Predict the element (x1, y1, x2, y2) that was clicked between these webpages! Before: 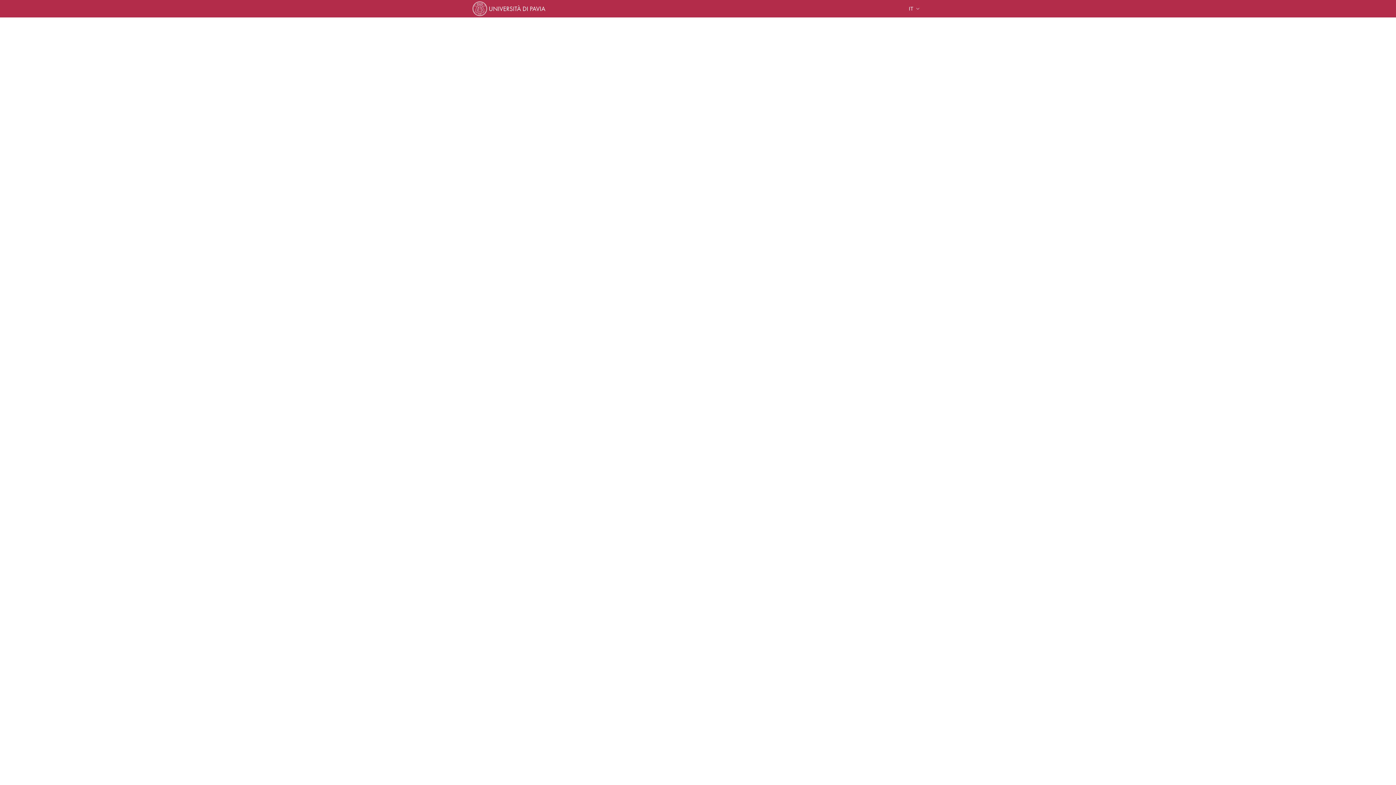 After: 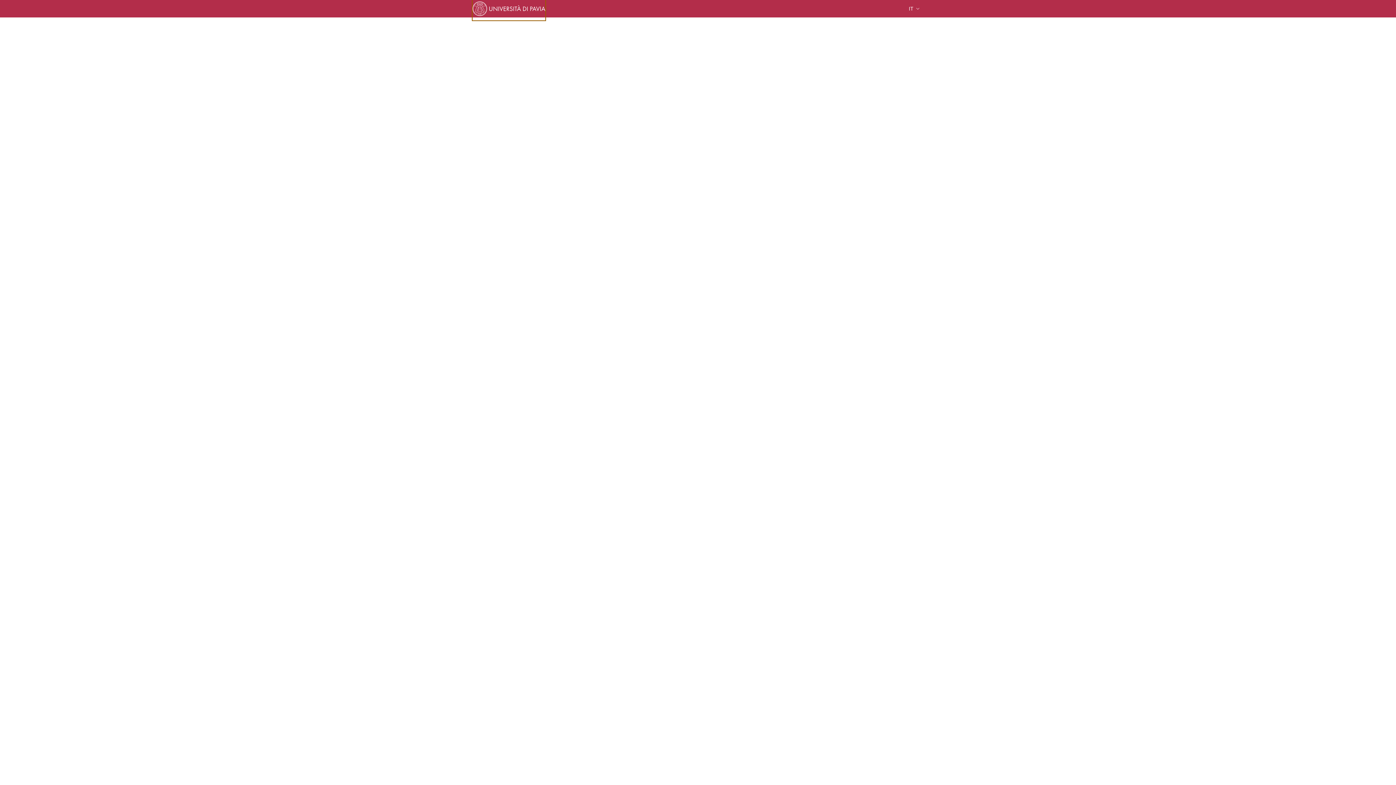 Action: bbox: (472, -2, 545, 20)